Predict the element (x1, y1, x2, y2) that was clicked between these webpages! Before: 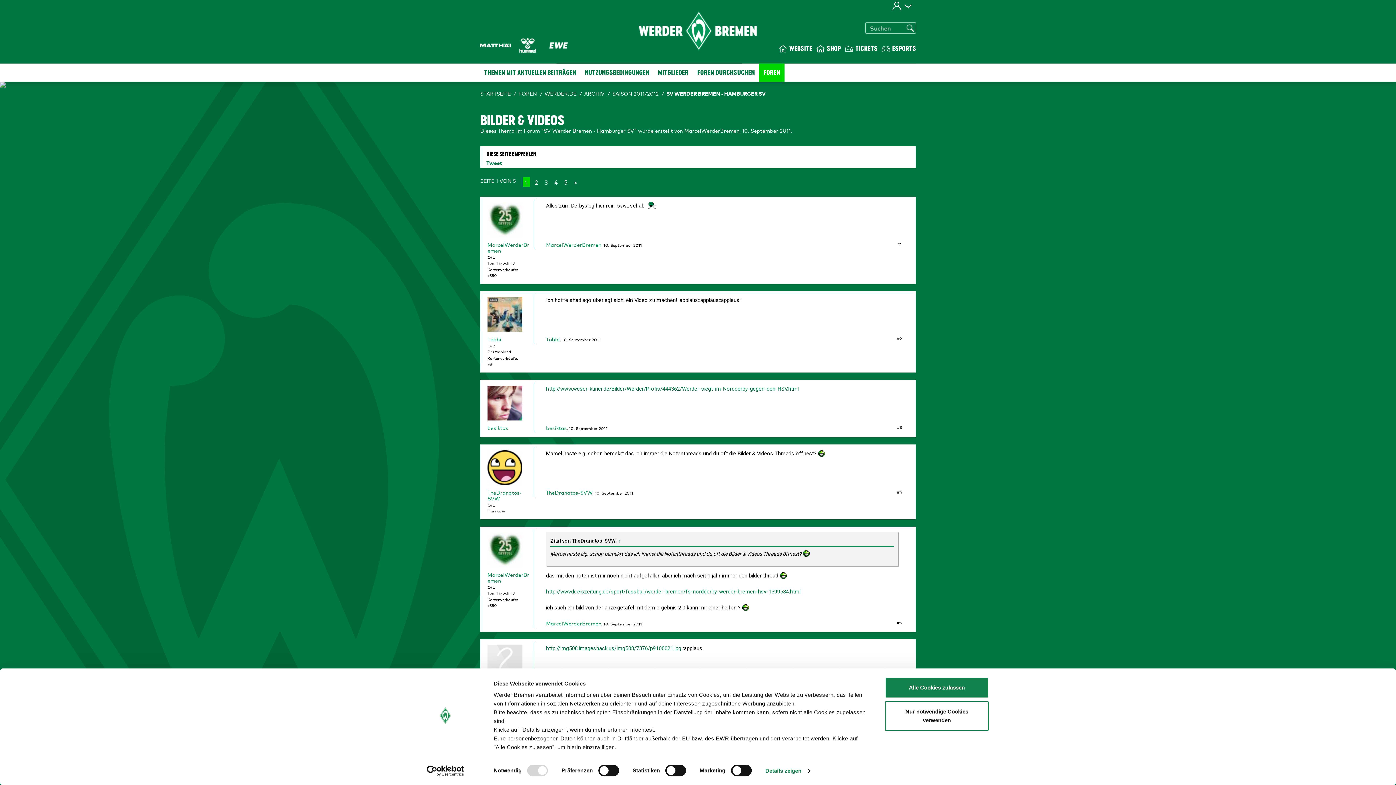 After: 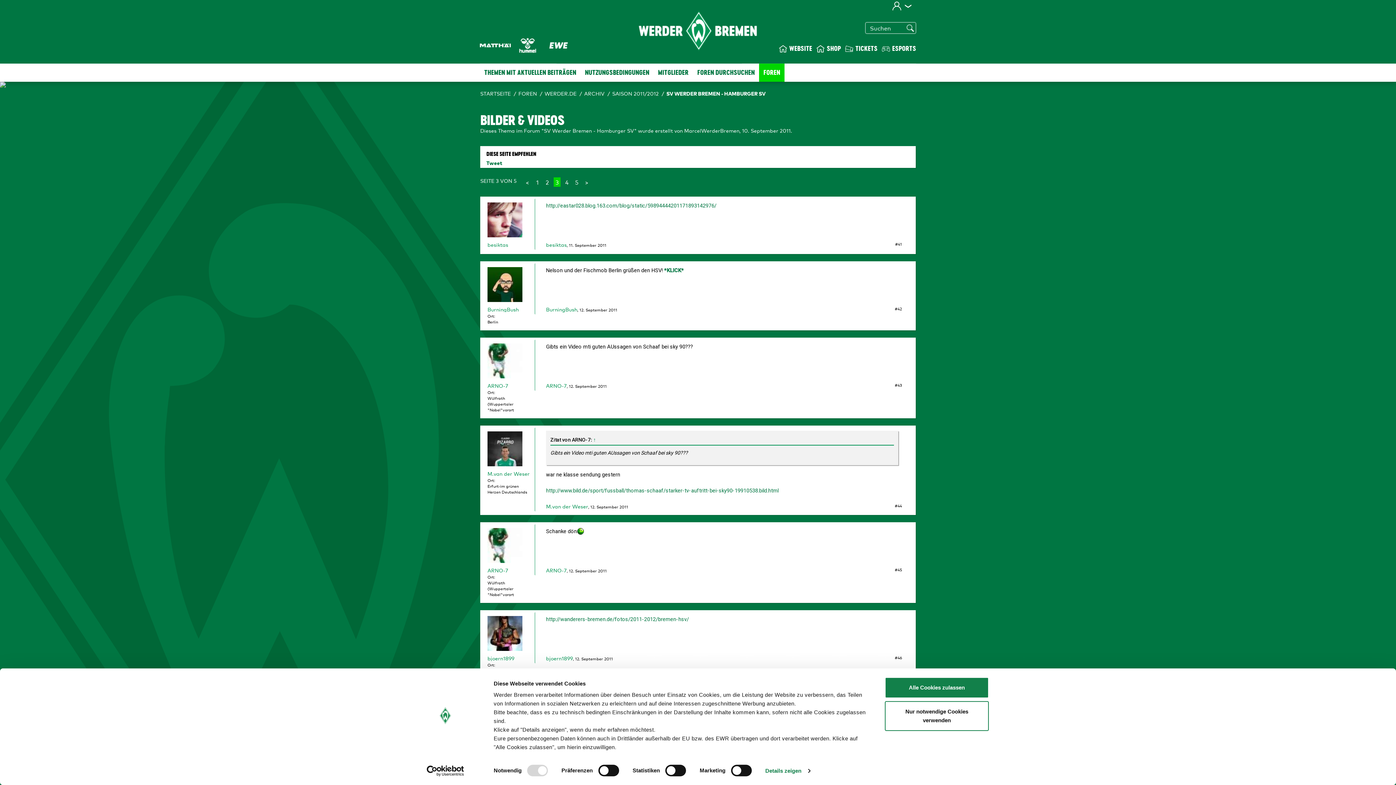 Action: label: 3 bbox: (542, 177, 549, 186)